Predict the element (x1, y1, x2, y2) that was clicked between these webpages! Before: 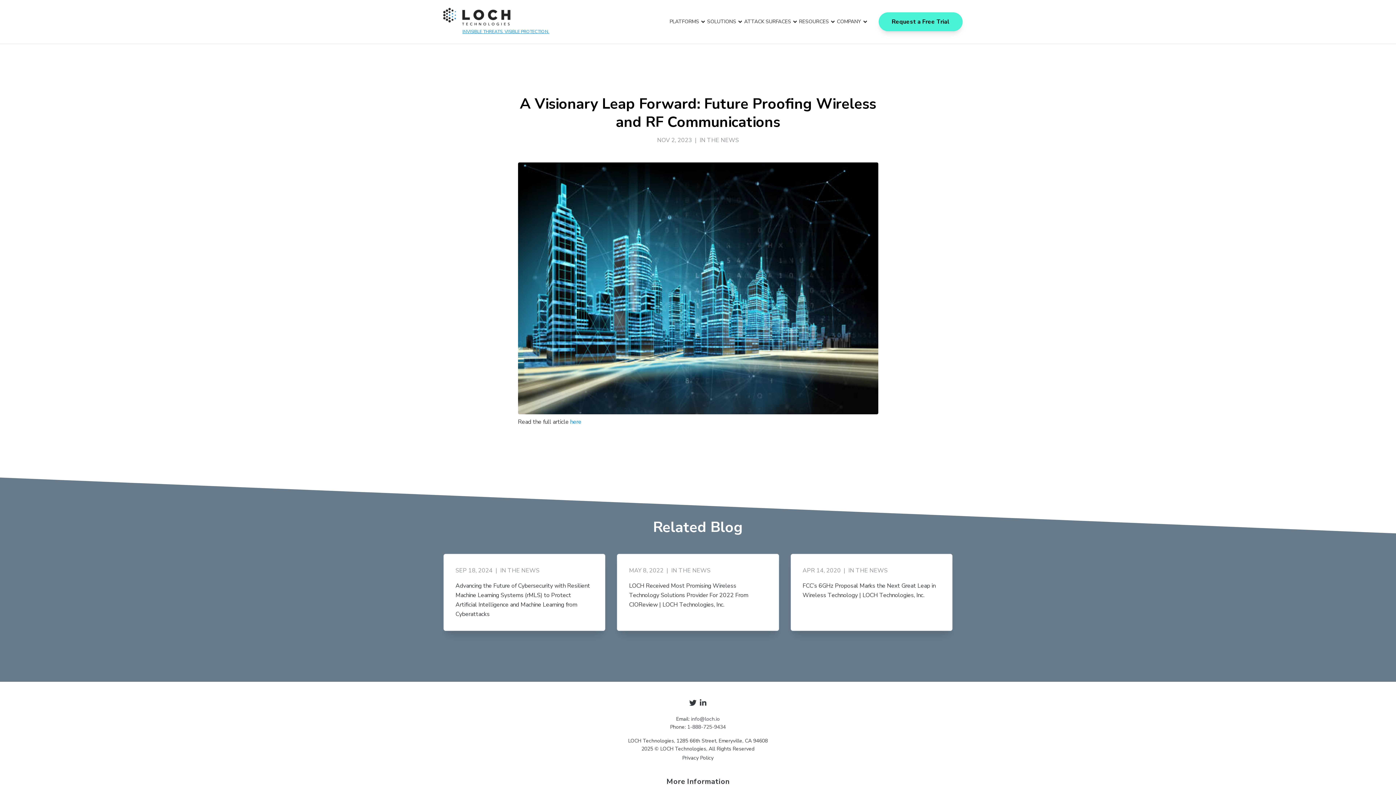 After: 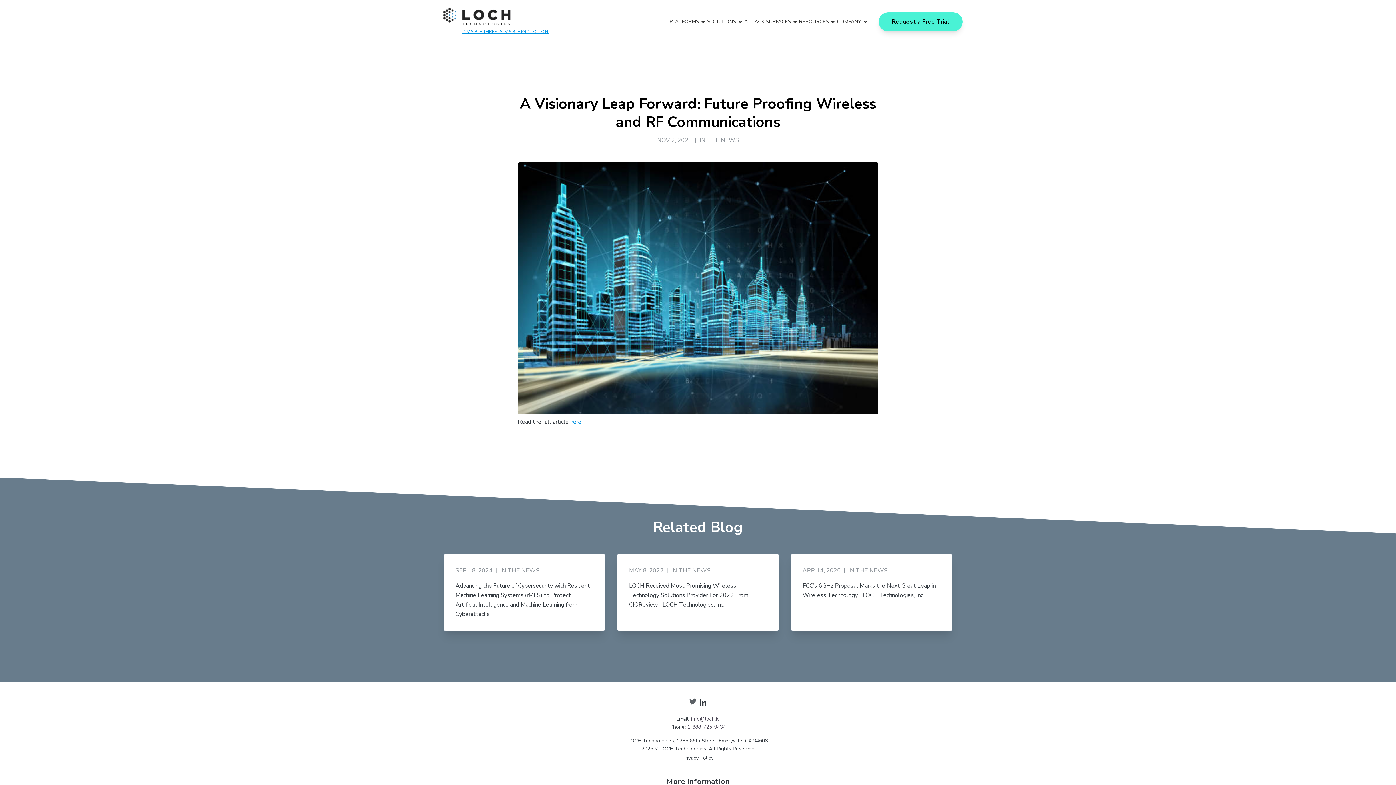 Action: bbox: (689, 699, 696, 706)